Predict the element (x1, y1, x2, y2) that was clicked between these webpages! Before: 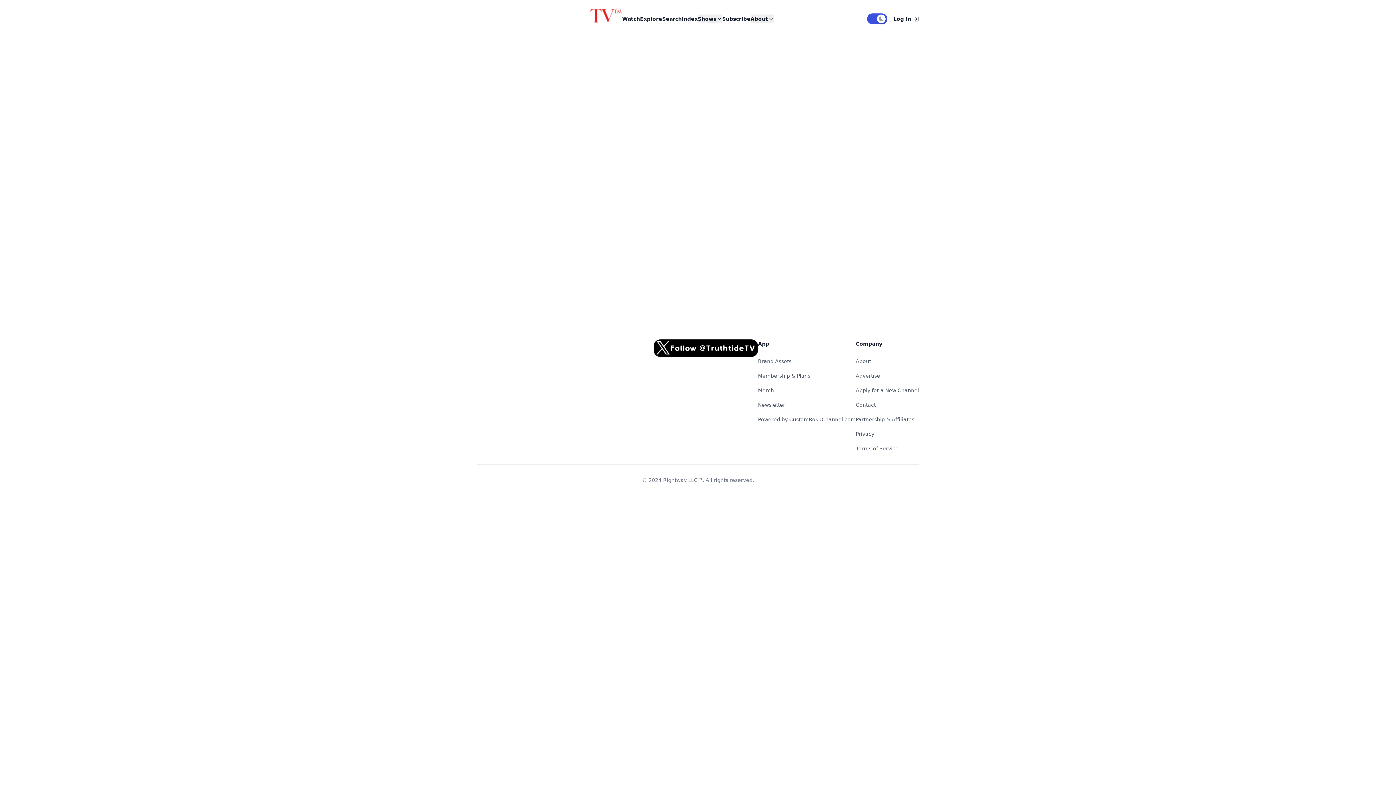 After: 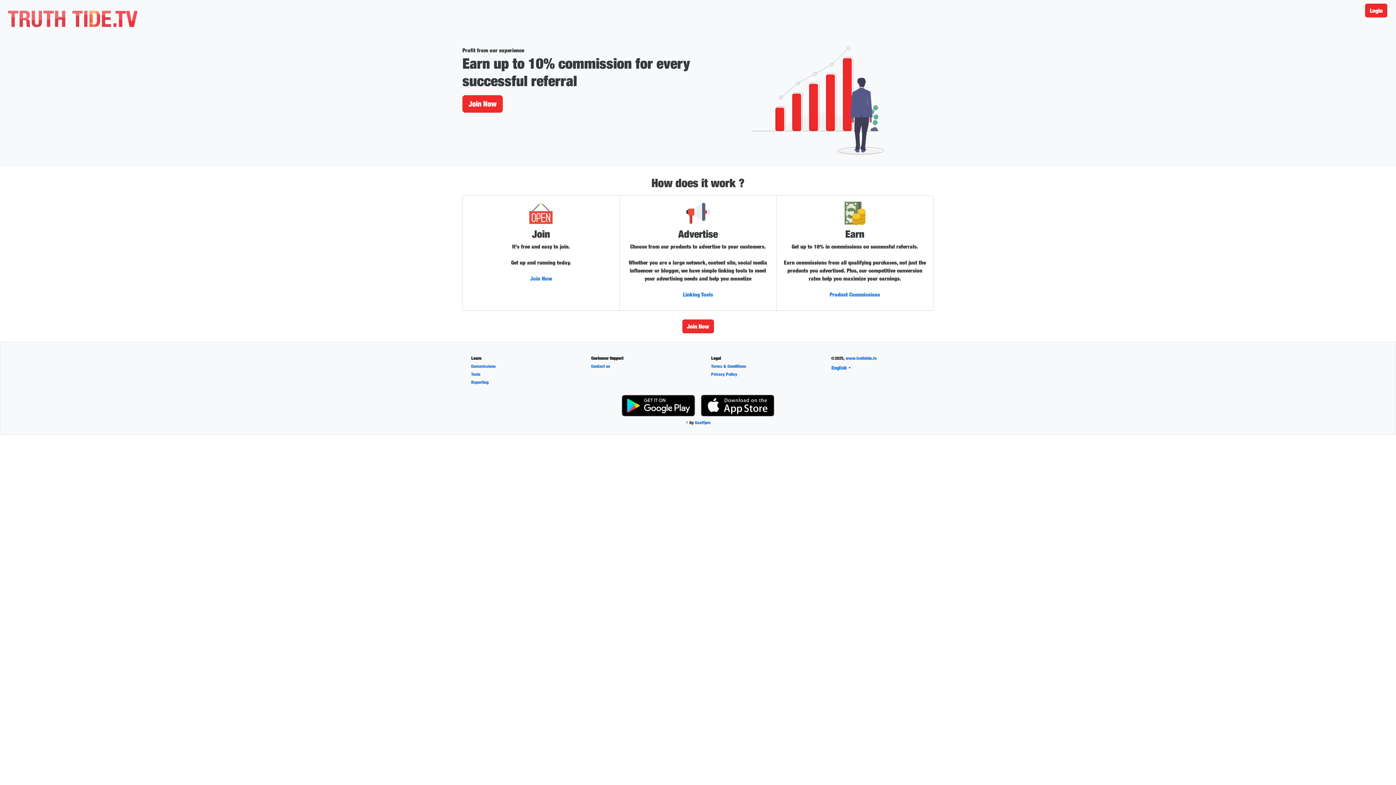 Action: label: Partnership & Affiliates bbox: (856, 416, 914, 422)